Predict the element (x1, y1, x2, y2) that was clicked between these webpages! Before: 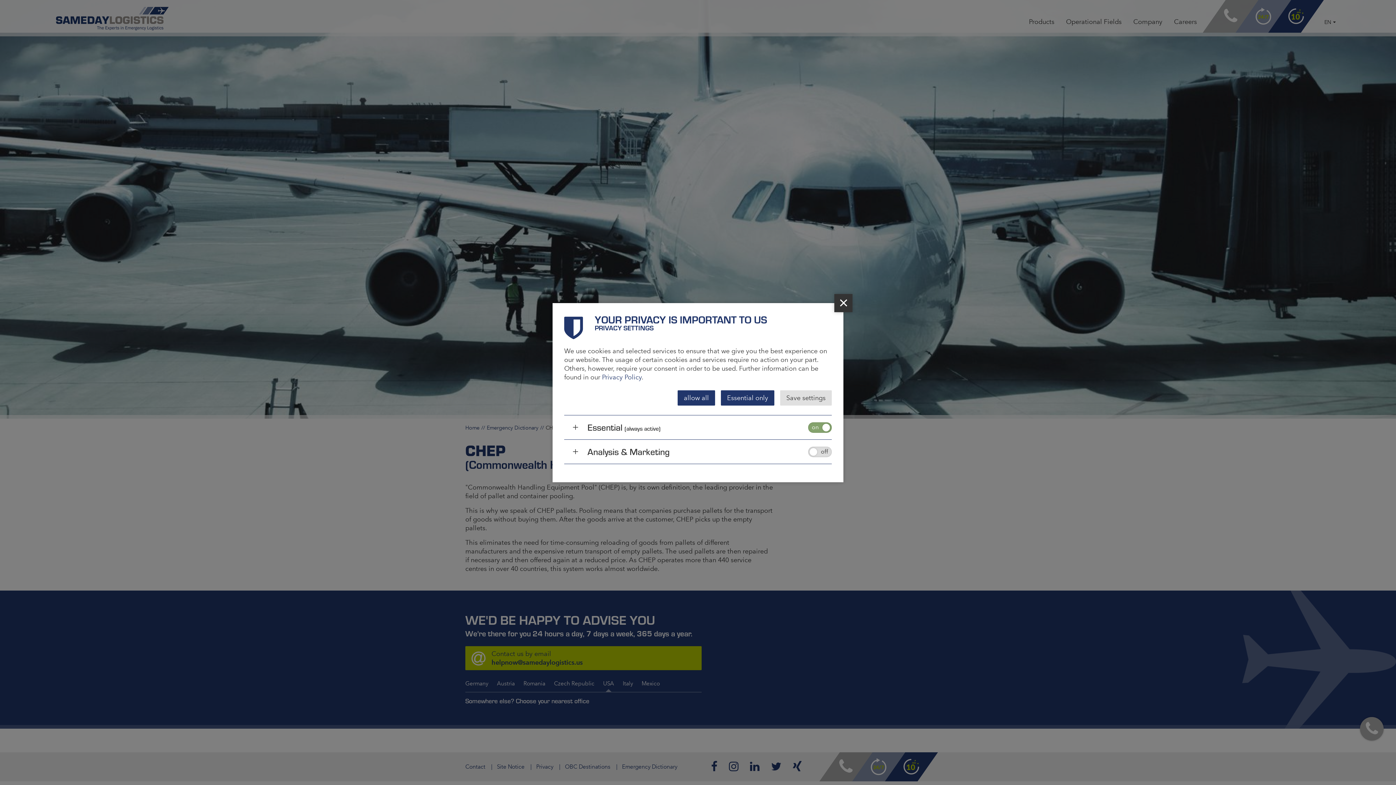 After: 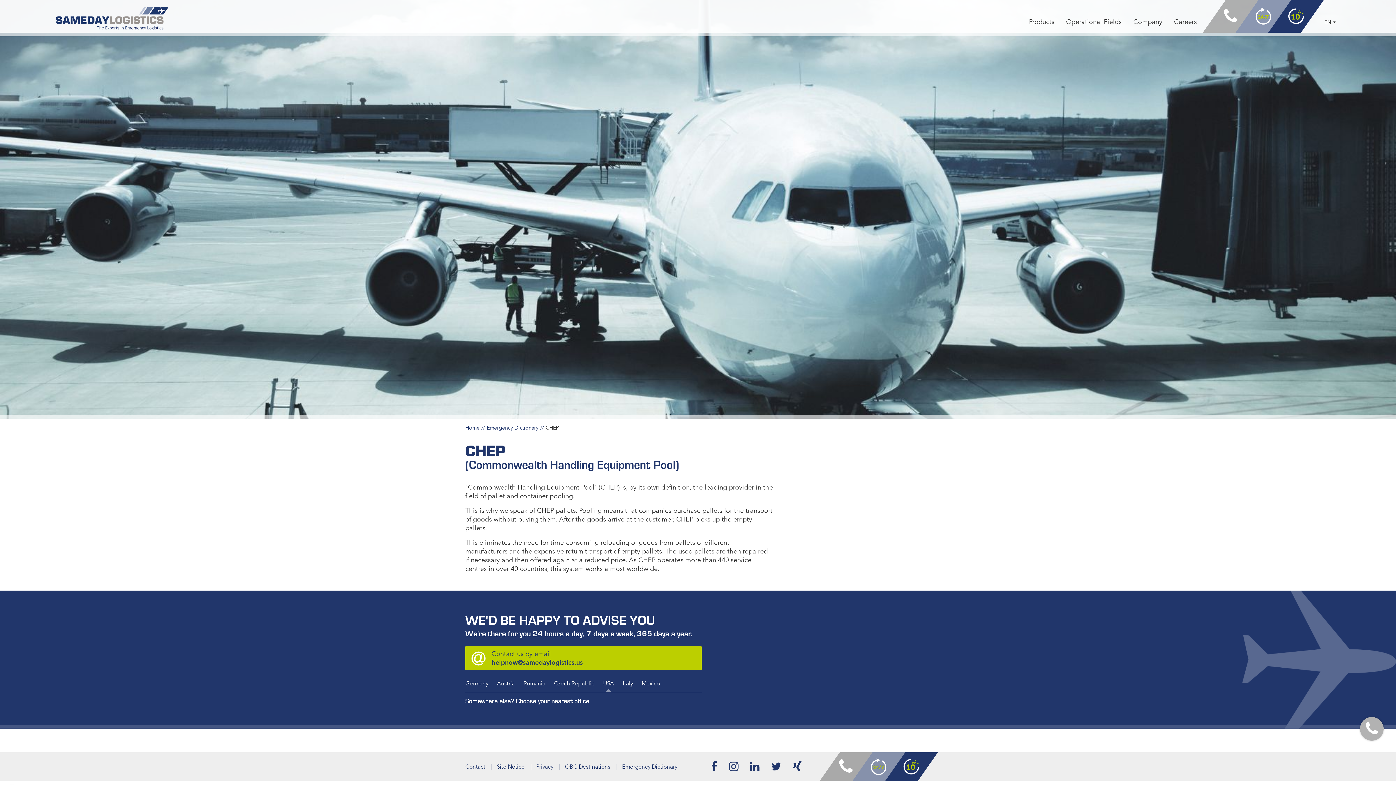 Action: label: Save settings bbox: (780, 390, 832, 405)